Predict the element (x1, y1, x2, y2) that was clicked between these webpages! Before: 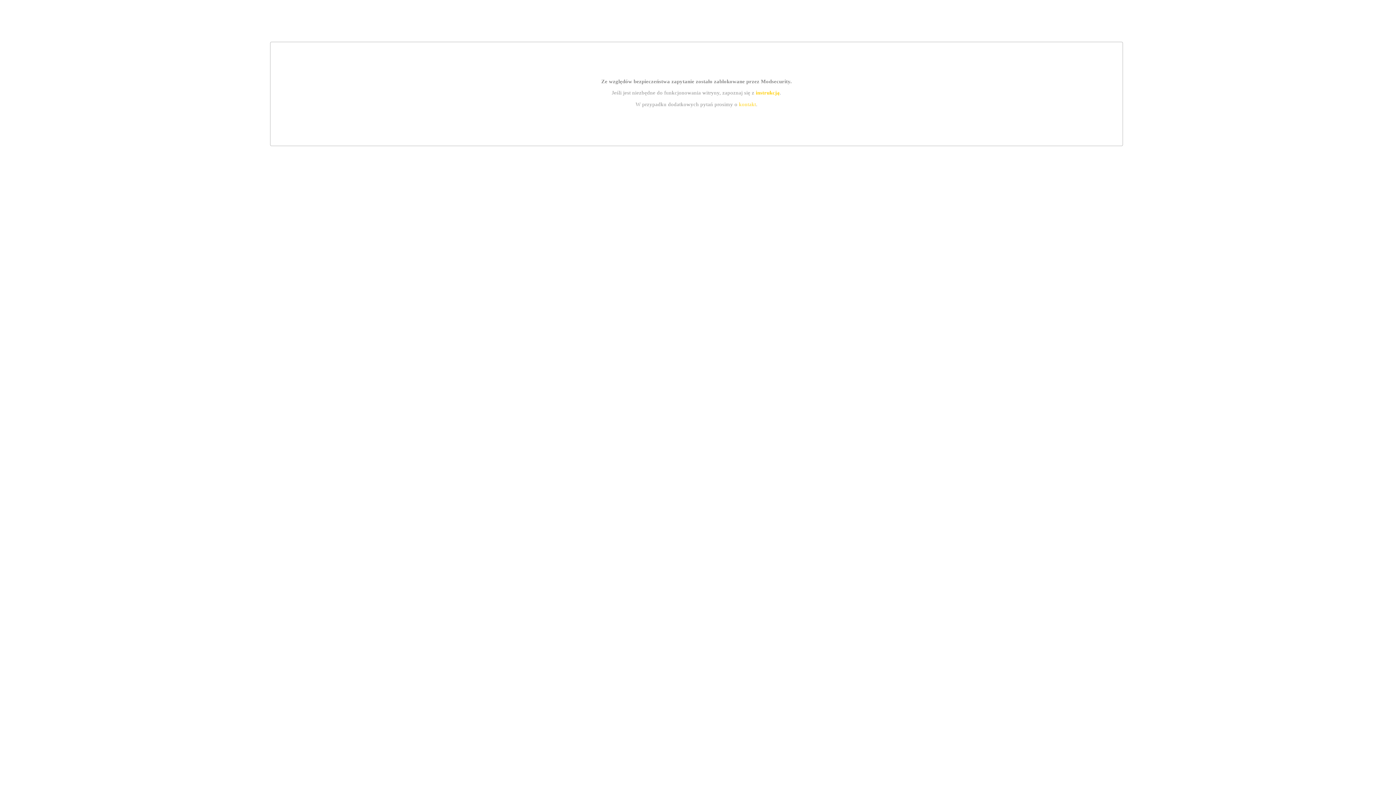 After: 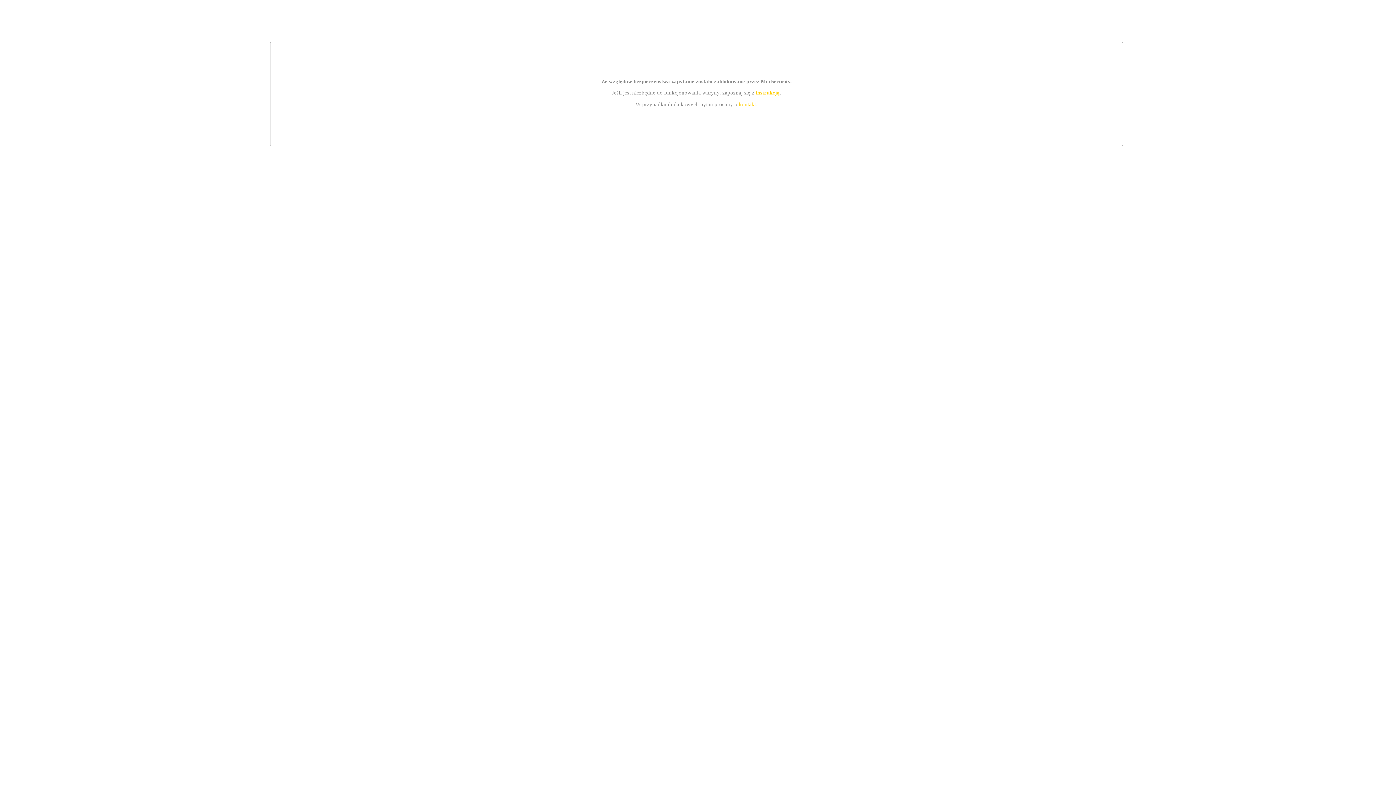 Action: bbox: (755, 89, 779, 95) label: instrukcją